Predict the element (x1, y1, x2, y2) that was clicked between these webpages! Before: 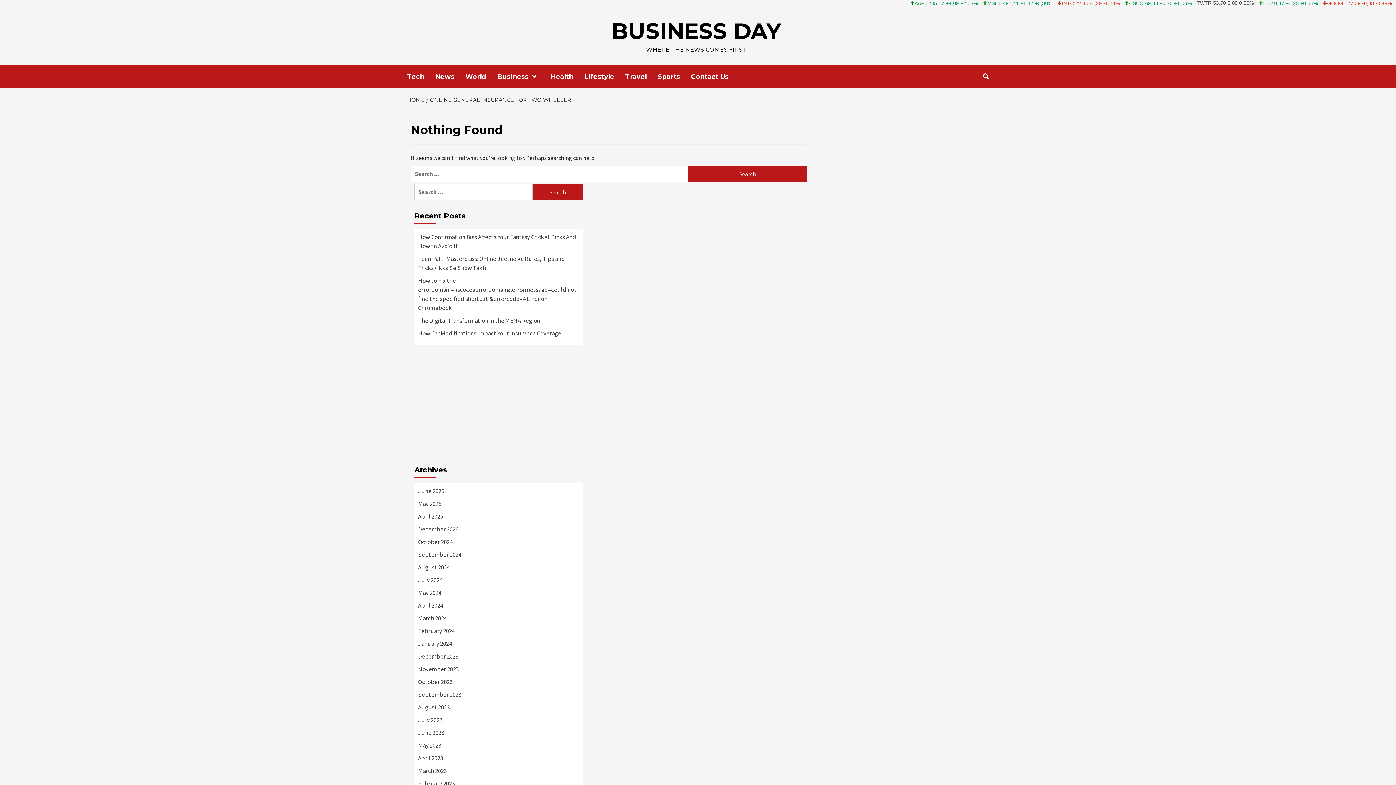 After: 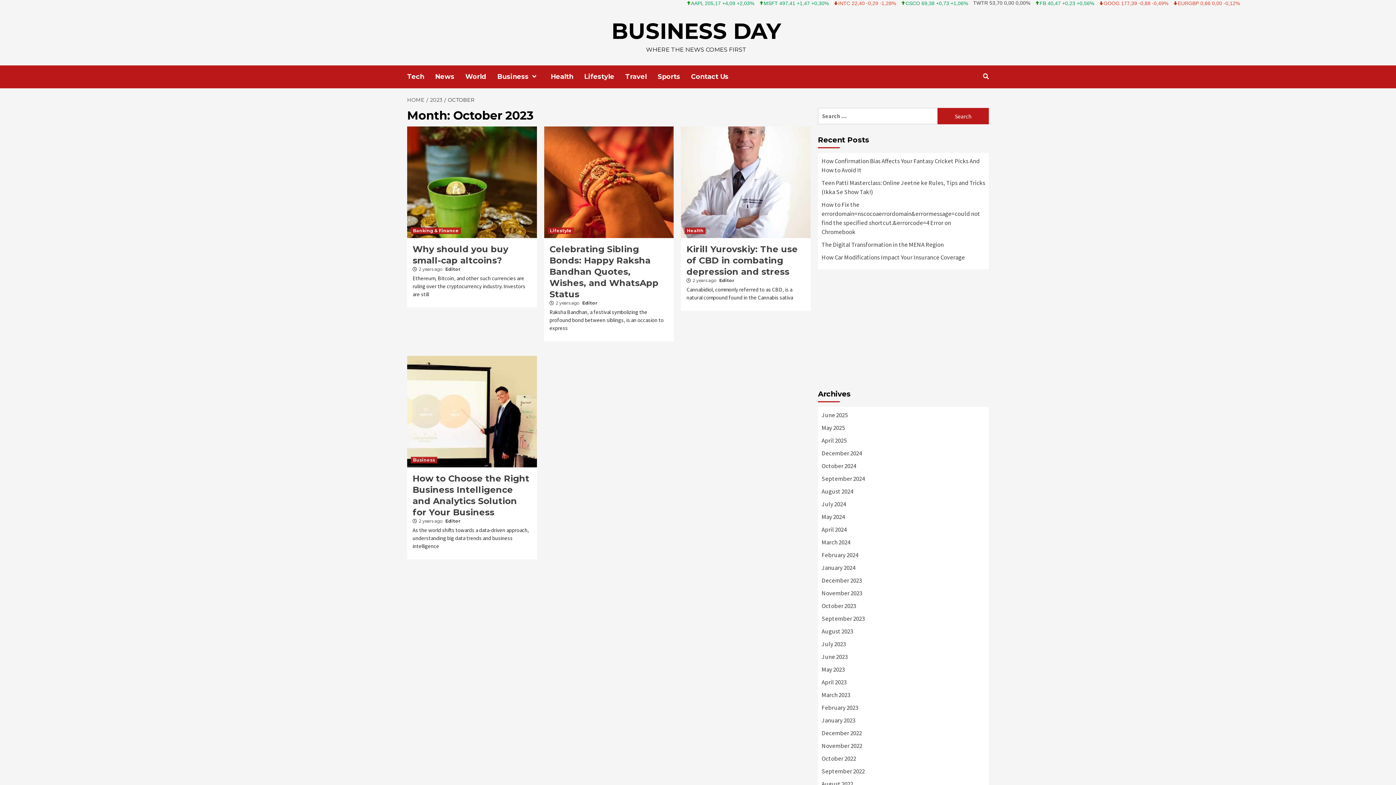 Action: label: October 2023 bbox: (418, 677, 579, 690)